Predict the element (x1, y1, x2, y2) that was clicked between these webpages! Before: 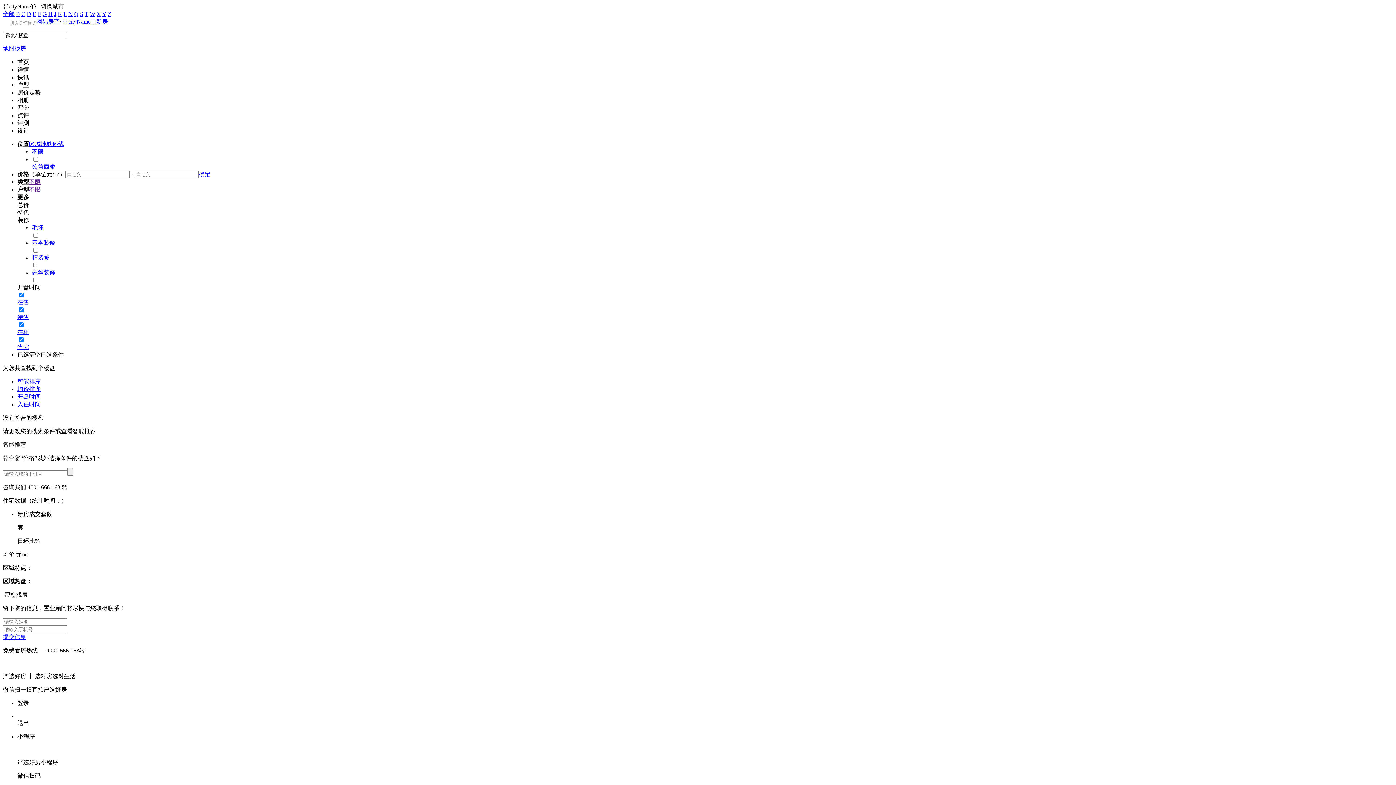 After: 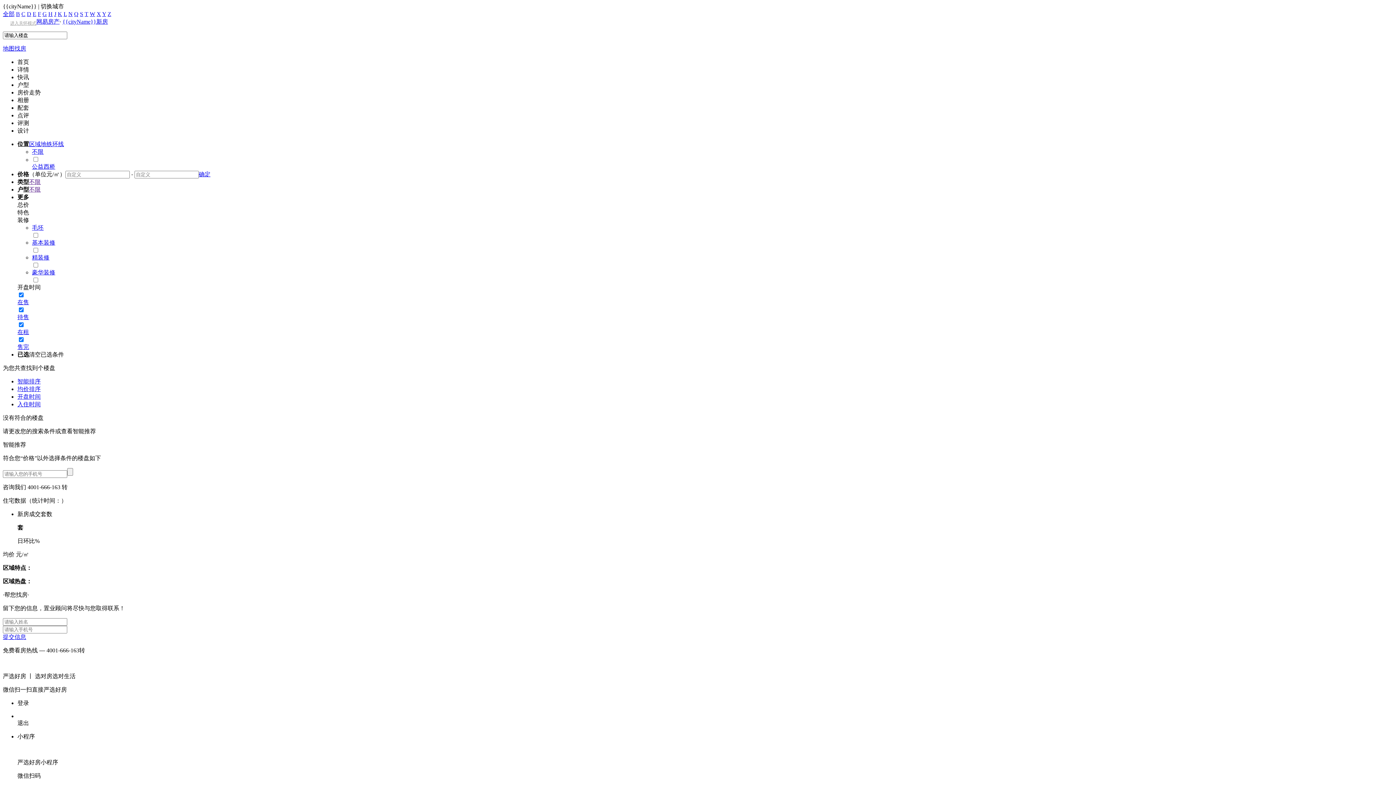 Action: bbox: (198, 171, 210, 177) label: 确定